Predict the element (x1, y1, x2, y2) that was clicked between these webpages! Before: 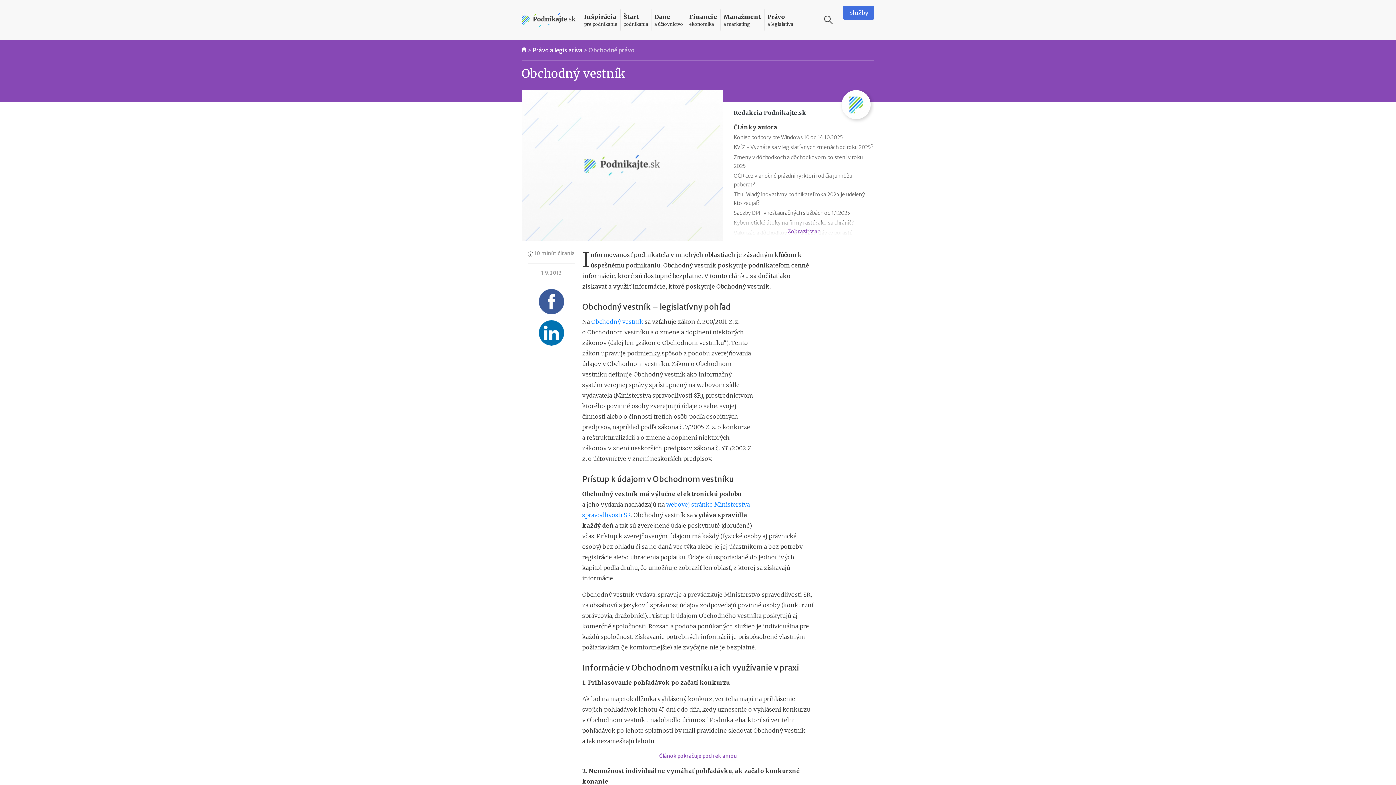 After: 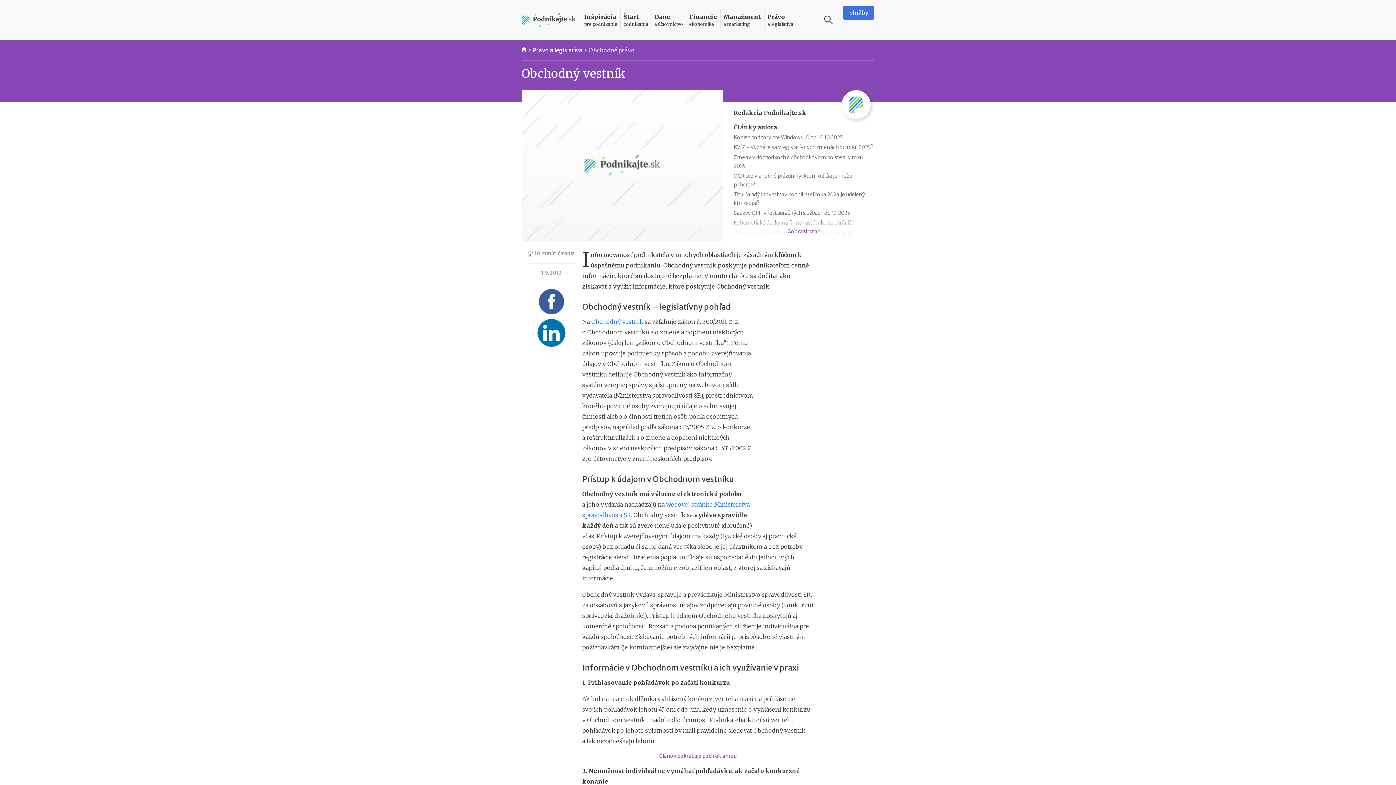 Action: bbox: (527, 320, 575, 351)